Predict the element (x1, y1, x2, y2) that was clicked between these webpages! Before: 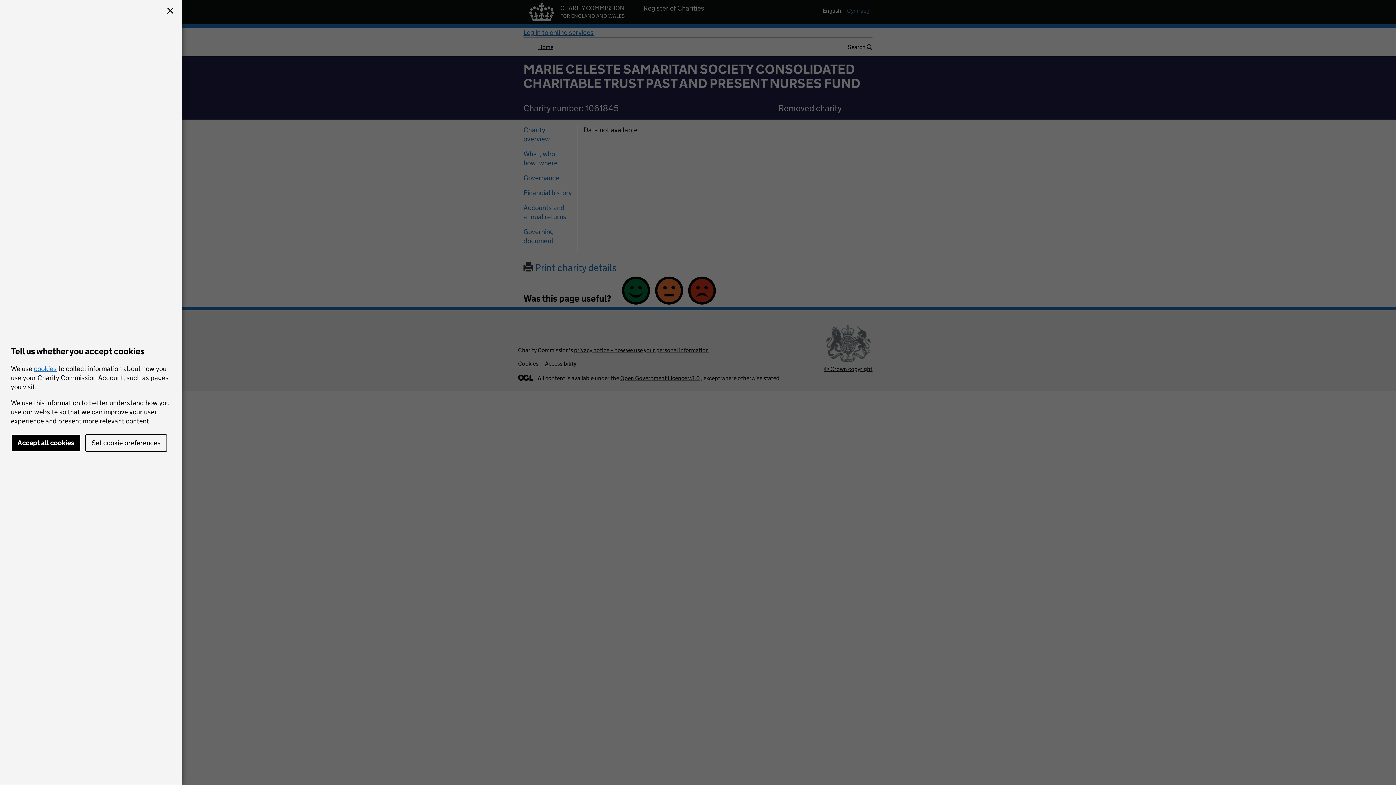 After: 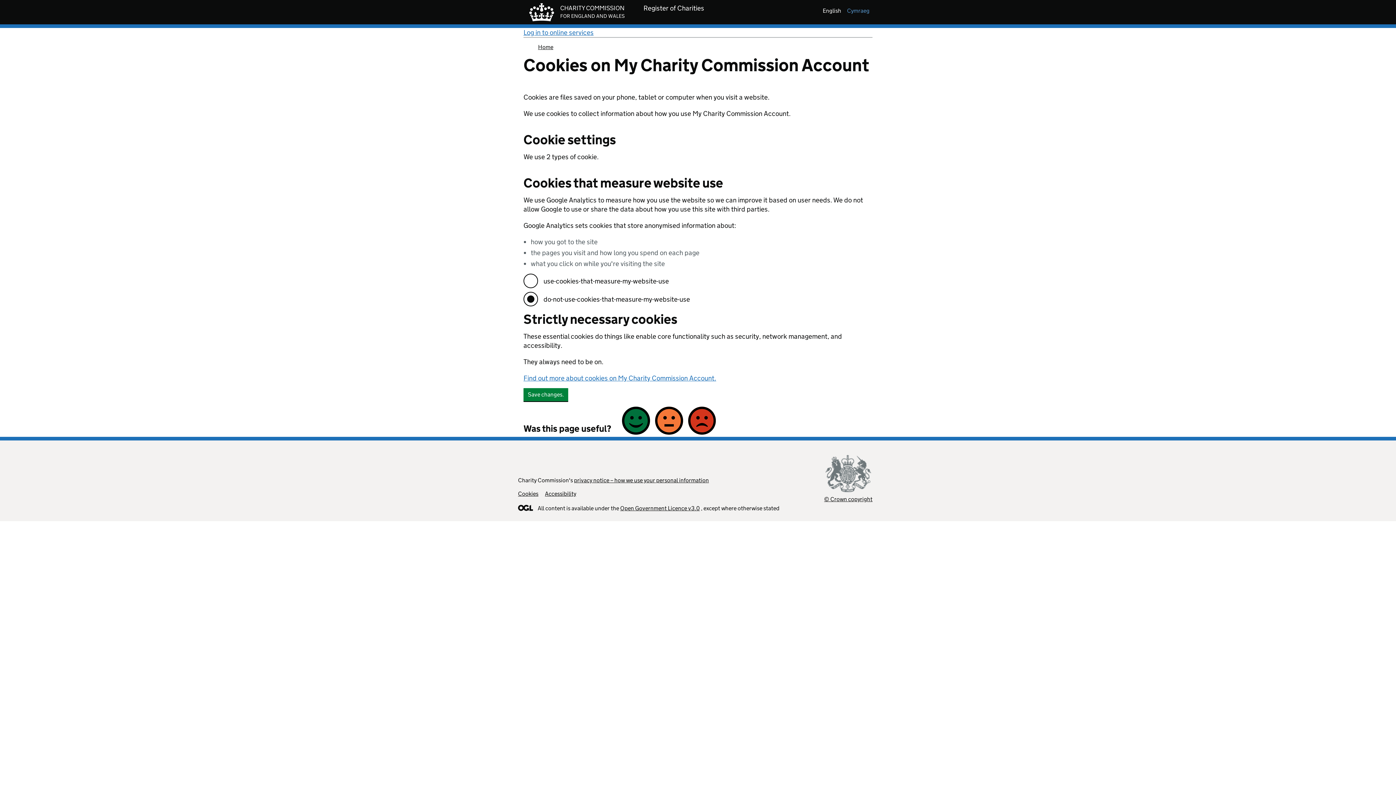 Action: bbox: (85, 434, 167, 452) label: Set cookie preferences